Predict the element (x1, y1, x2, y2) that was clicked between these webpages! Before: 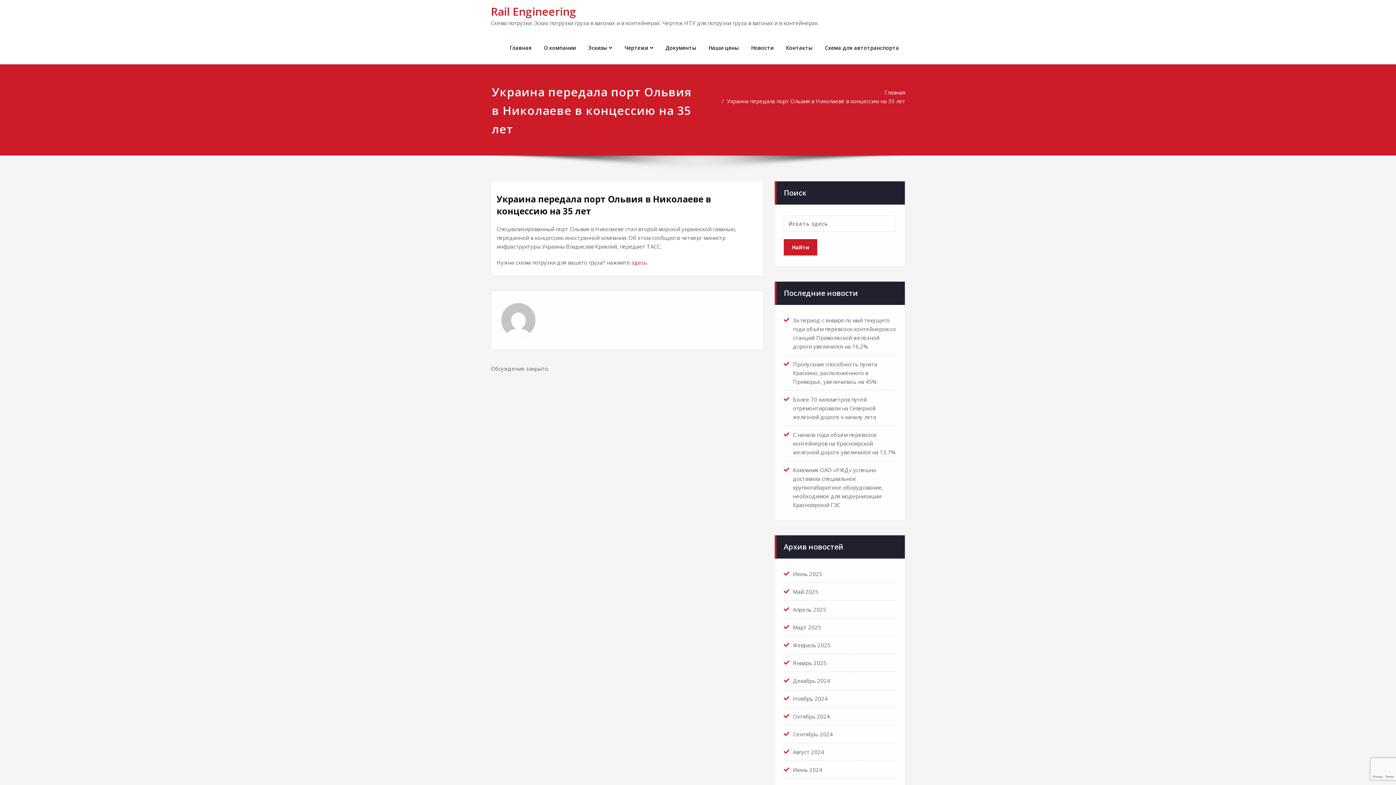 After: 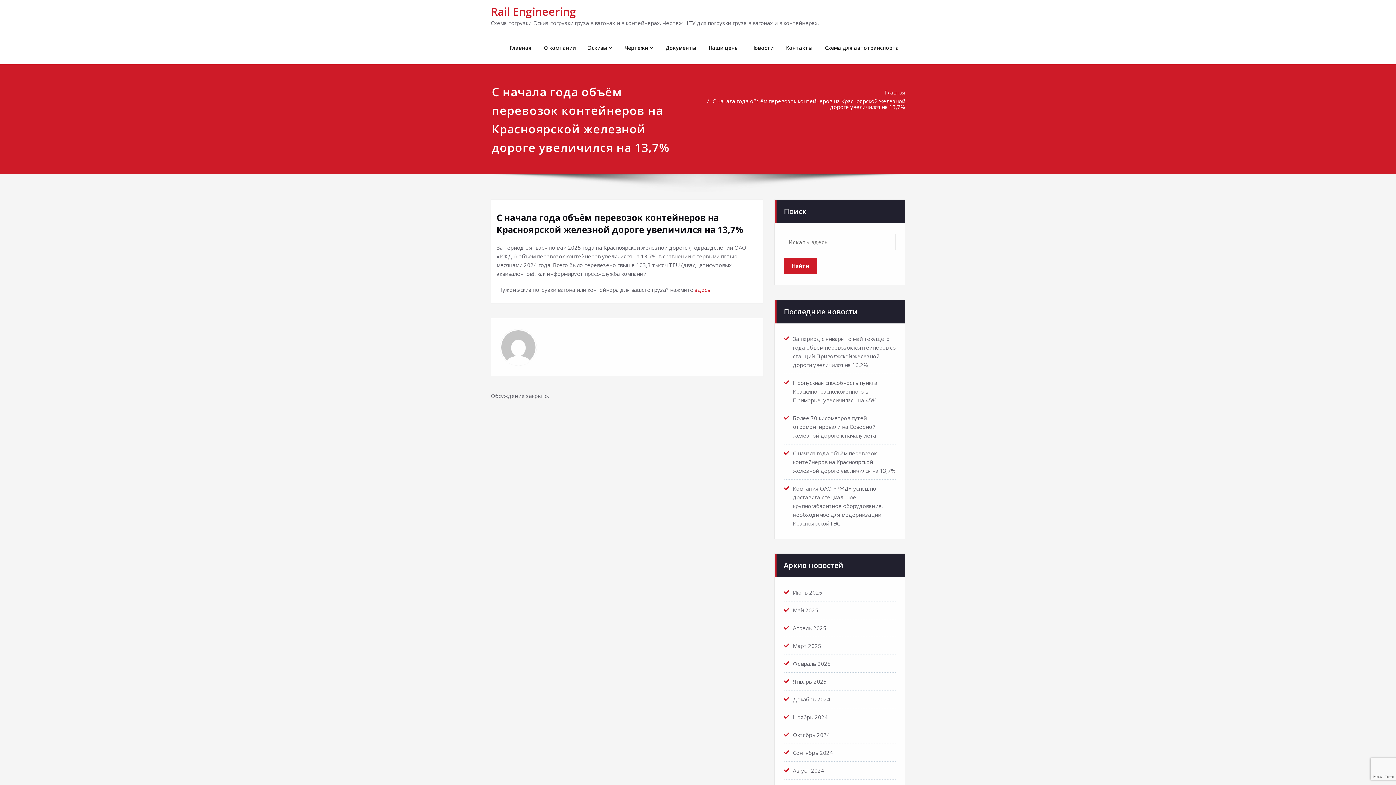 Action: bbox: (793, 431, 896, 456) label: С начала года объём перевозок контейнеров на Красноярской железной дороге увеличился на 13,7%